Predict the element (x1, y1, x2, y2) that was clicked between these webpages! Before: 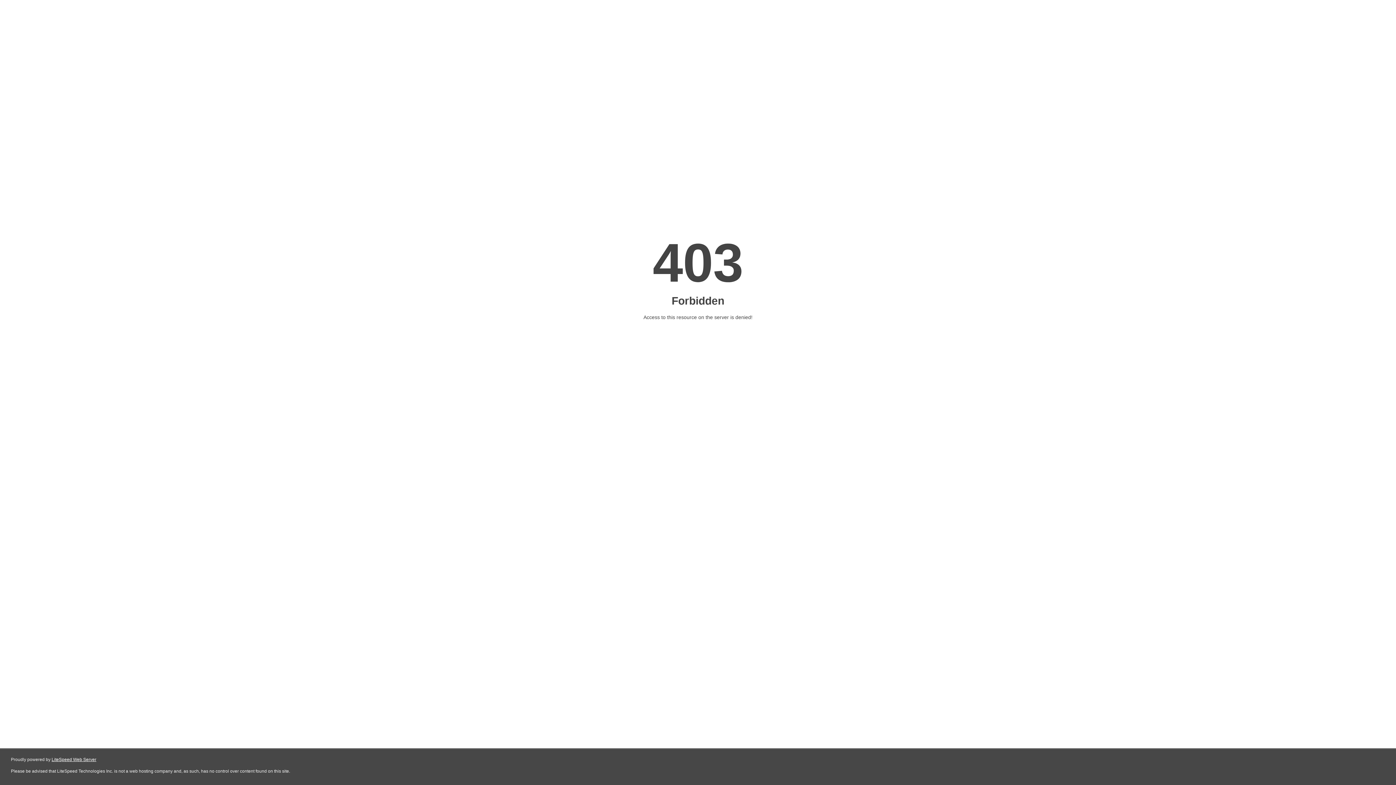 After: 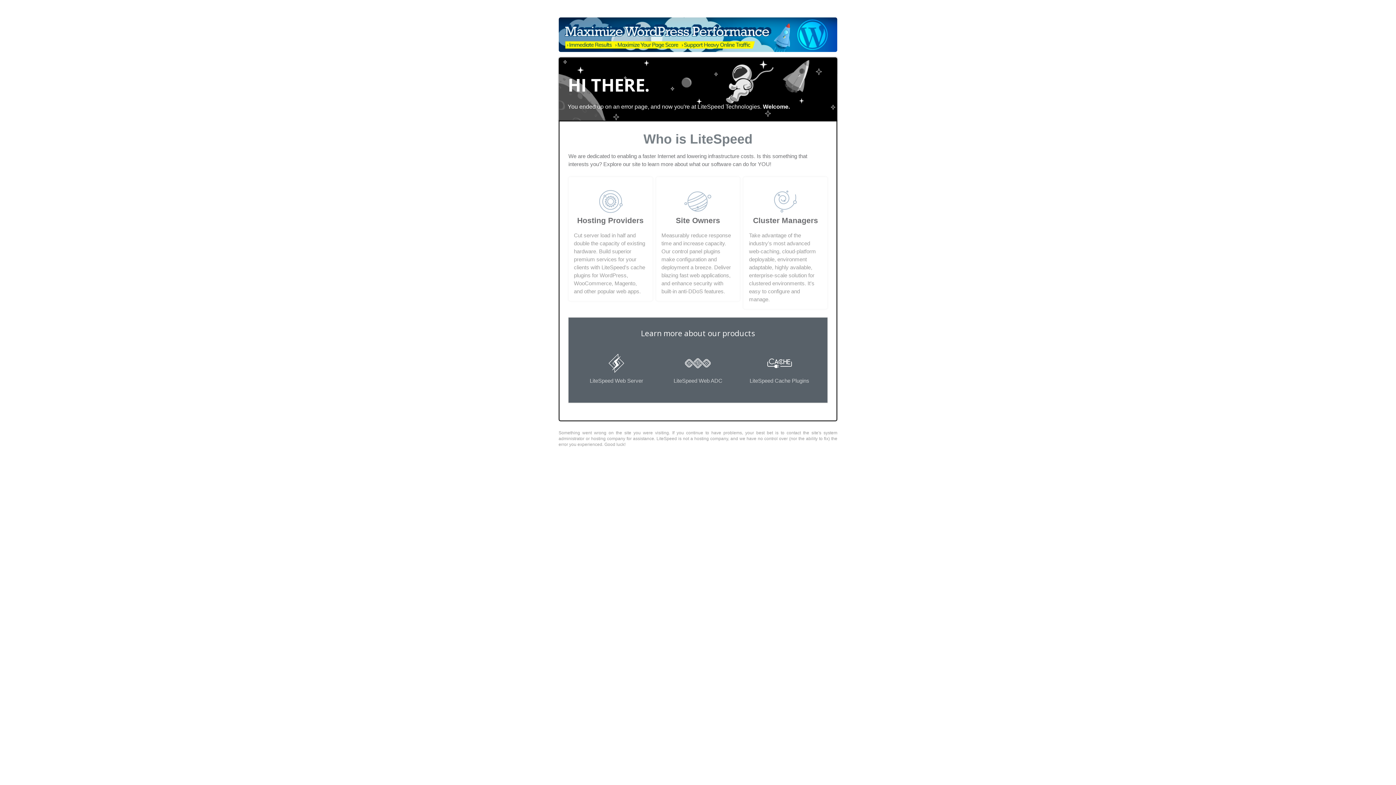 Action: bbox: (51, 757, 96, 762) label: LiteSpeed Web Server